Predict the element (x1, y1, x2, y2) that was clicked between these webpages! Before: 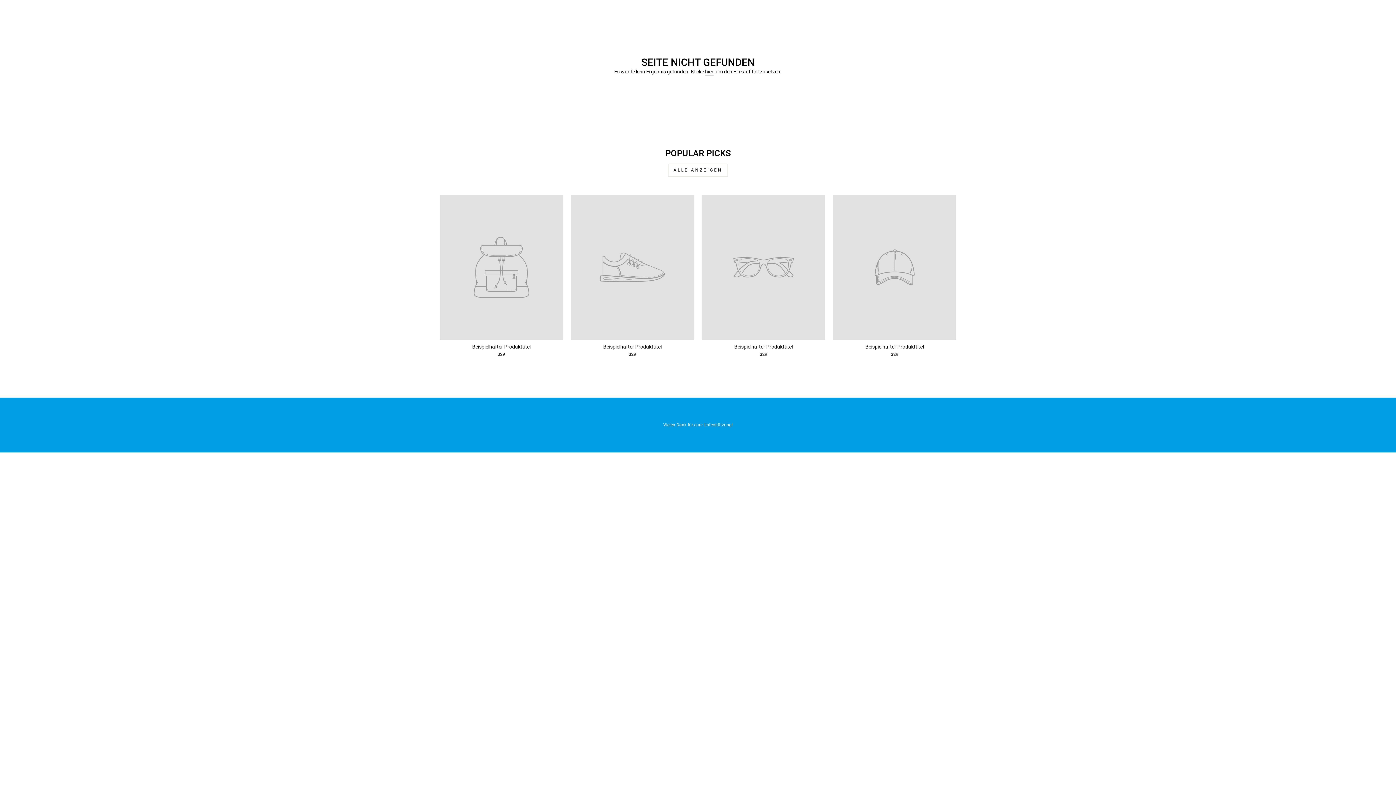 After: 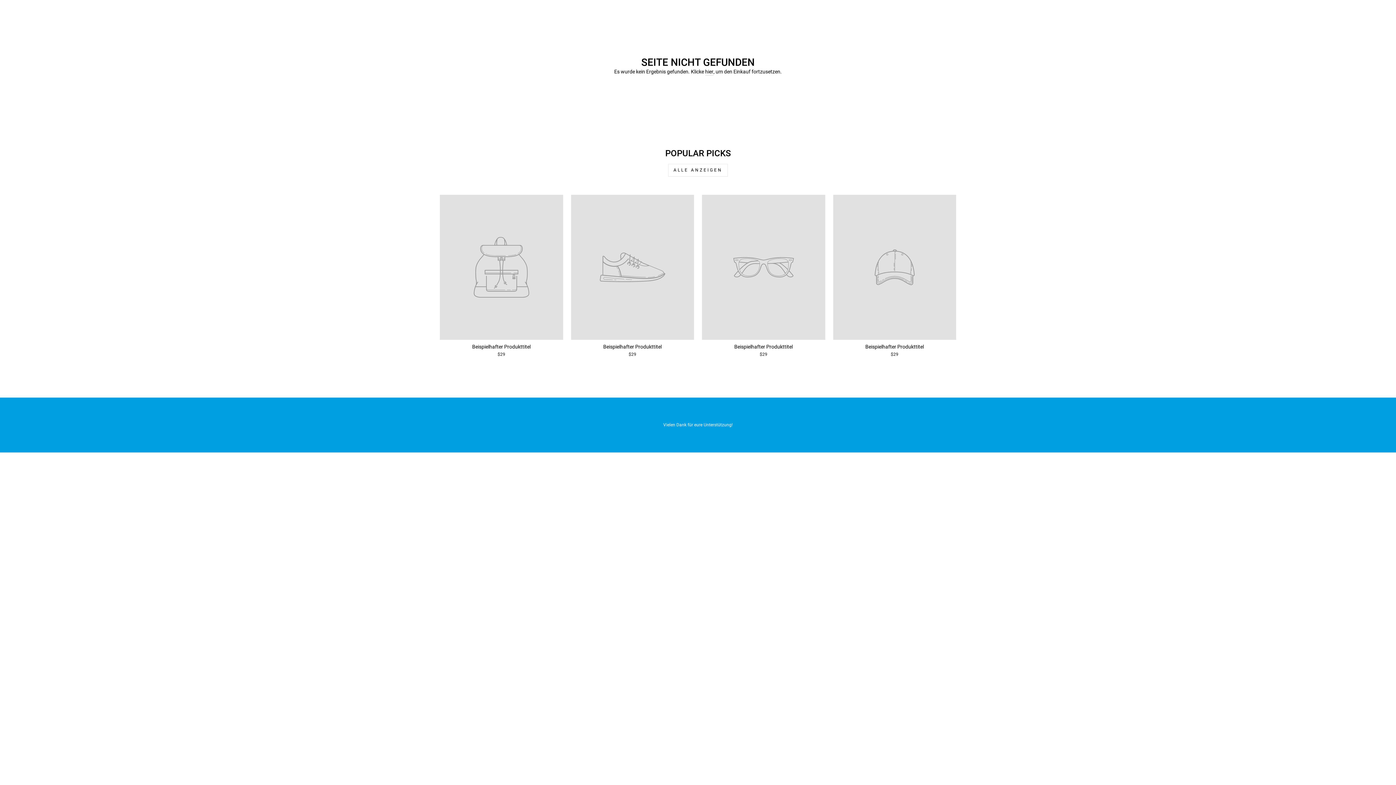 Action: bbox: (702, 194, 825, 359) label: Beispielhafter Produkttitel
$29